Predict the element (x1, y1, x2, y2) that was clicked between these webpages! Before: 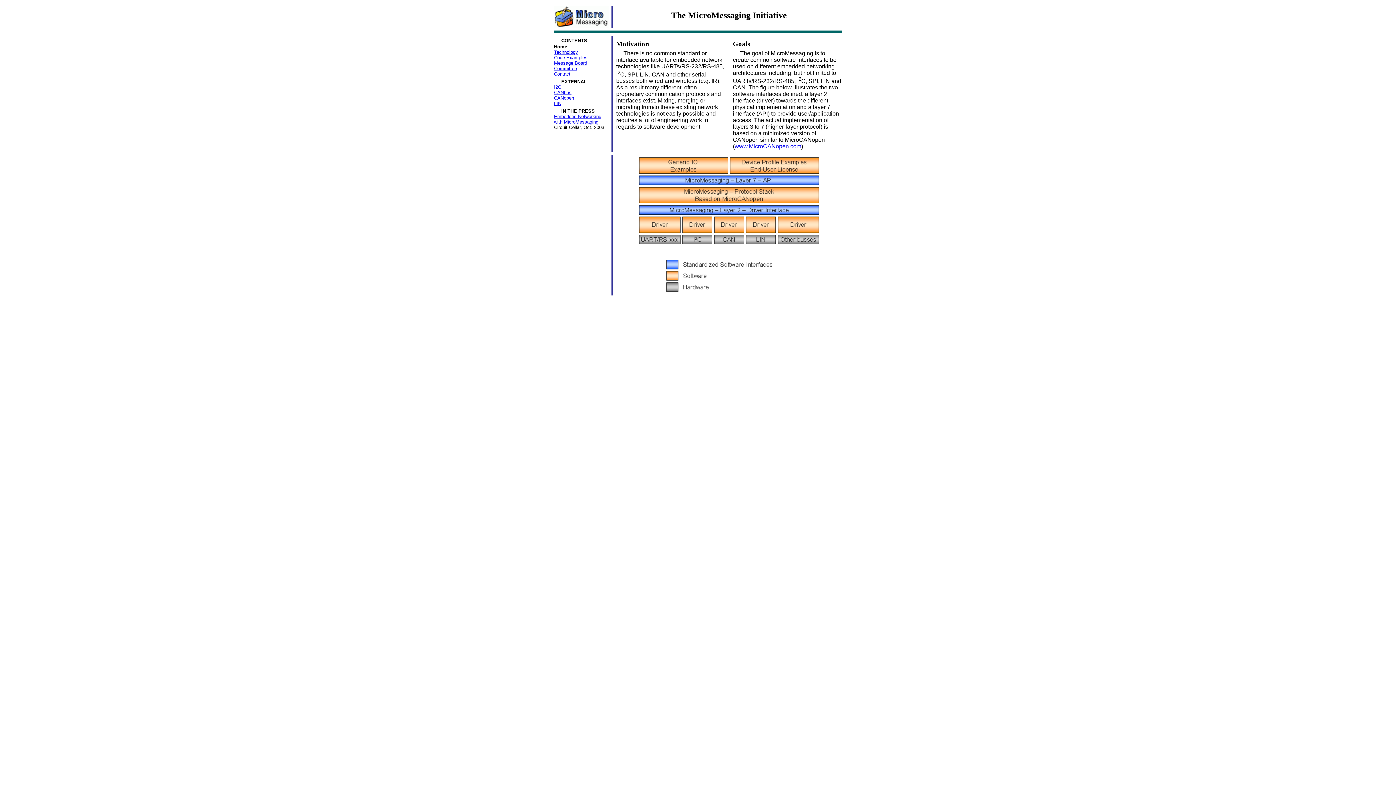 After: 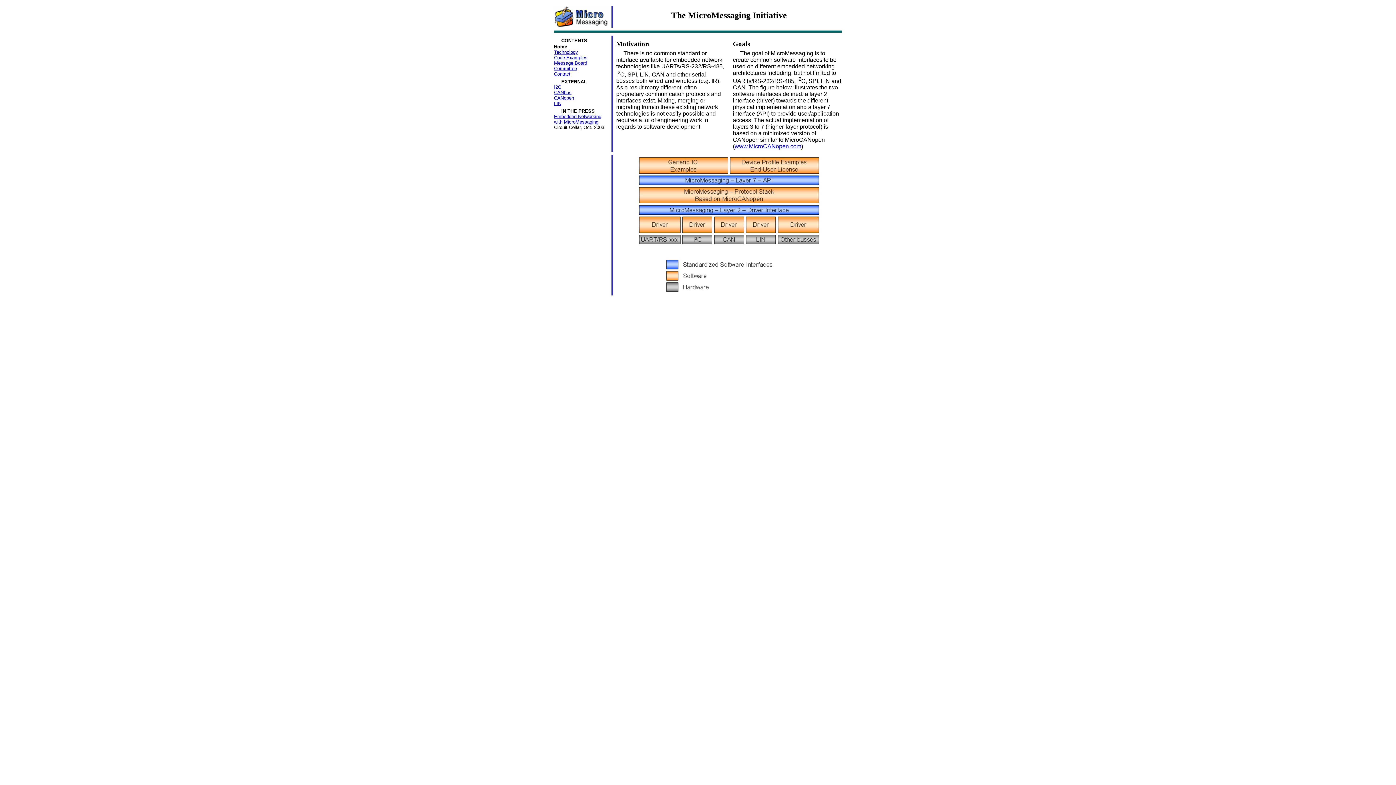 Action: bbox: (554, 71, 570, 76) label: Contact